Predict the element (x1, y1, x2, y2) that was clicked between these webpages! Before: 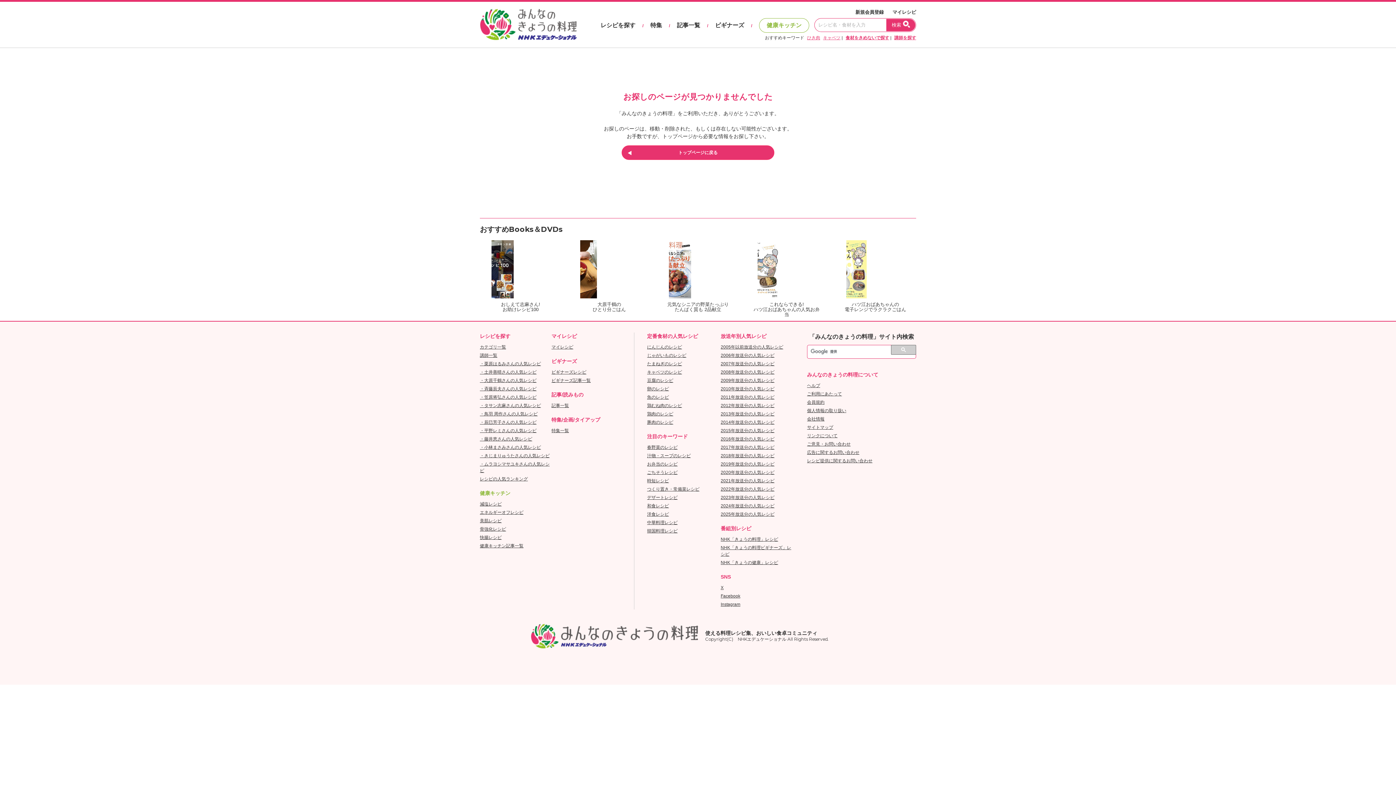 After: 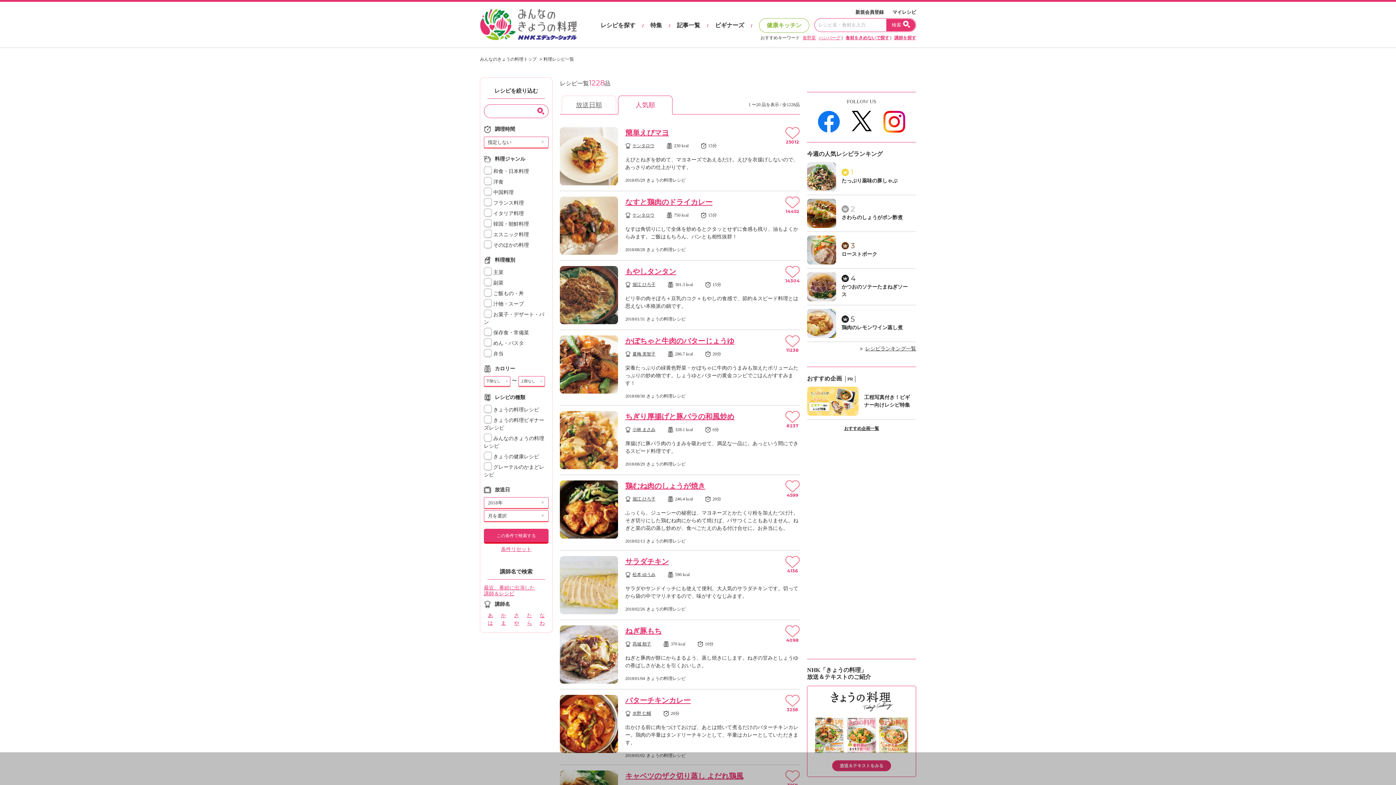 Action: label: 2018年放送分の人気レシピ bbox: (720, 453, 774, 458)